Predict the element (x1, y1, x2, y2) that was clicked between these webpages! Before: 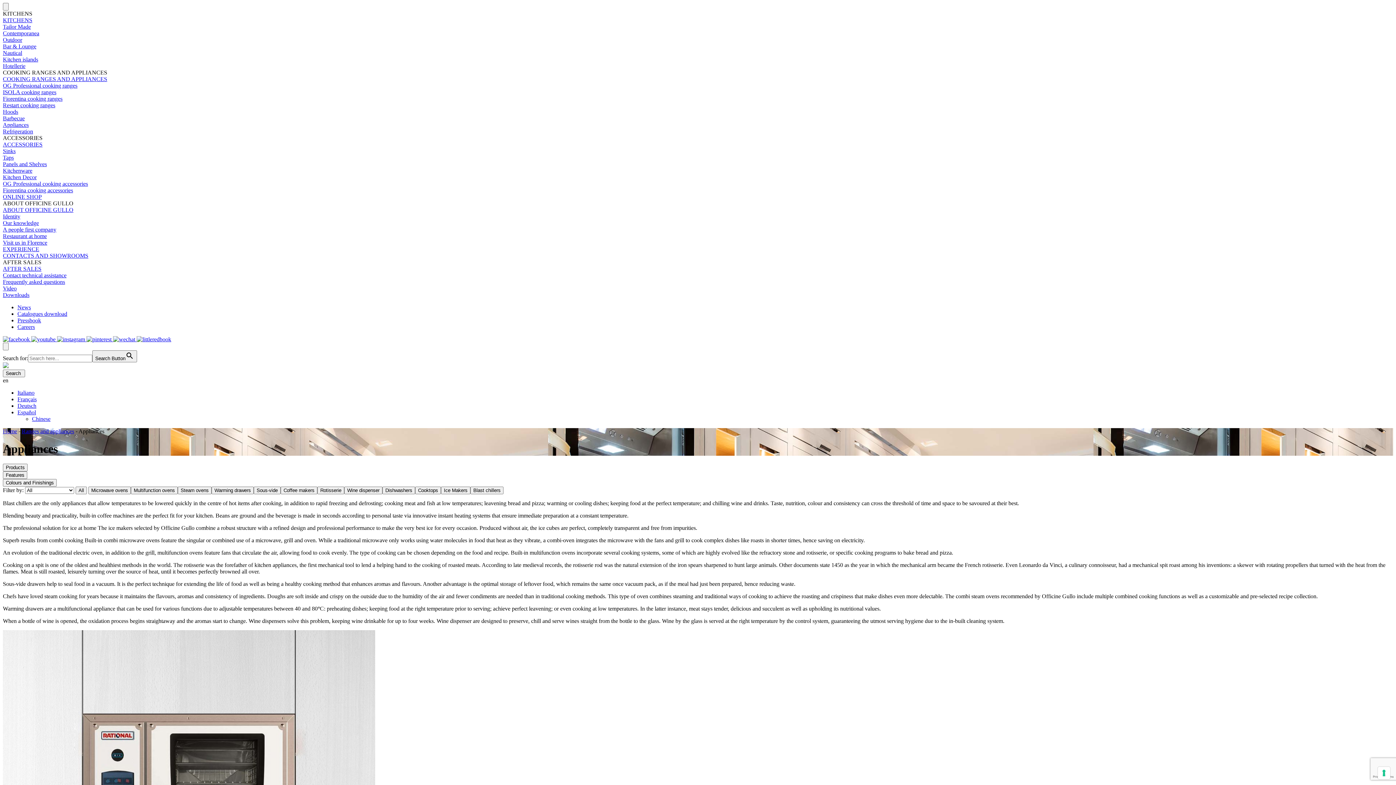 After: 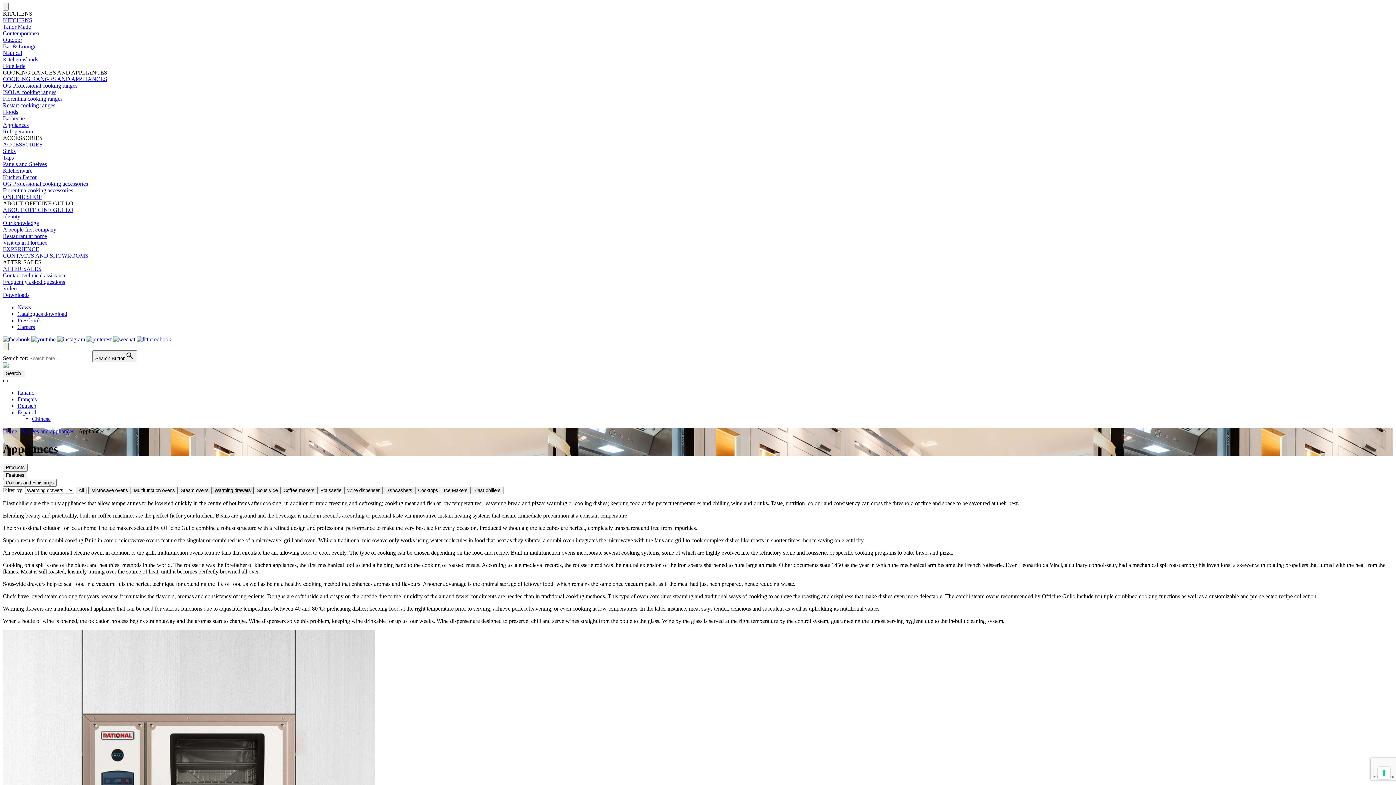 Action: label: Warming drawers bbox: (211, 486, 253, 494)